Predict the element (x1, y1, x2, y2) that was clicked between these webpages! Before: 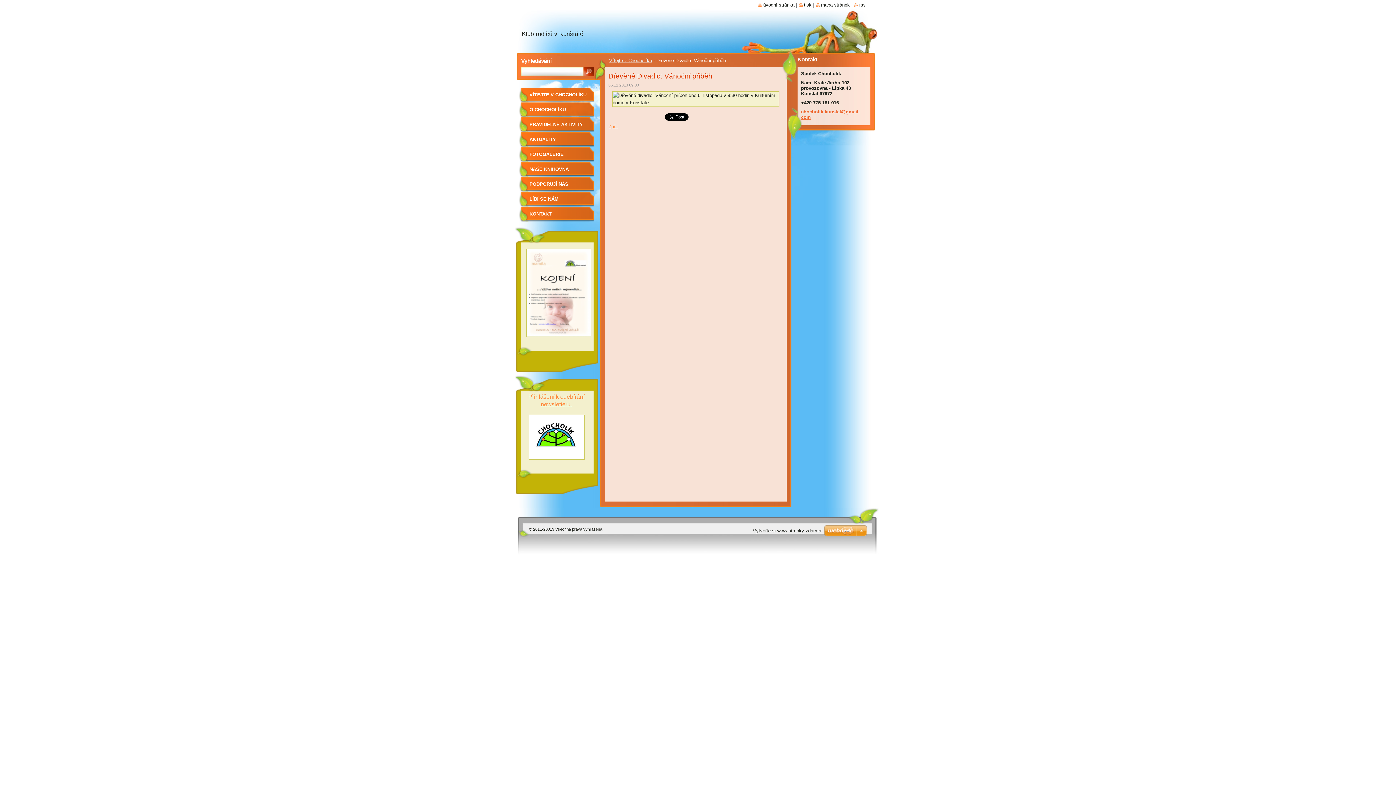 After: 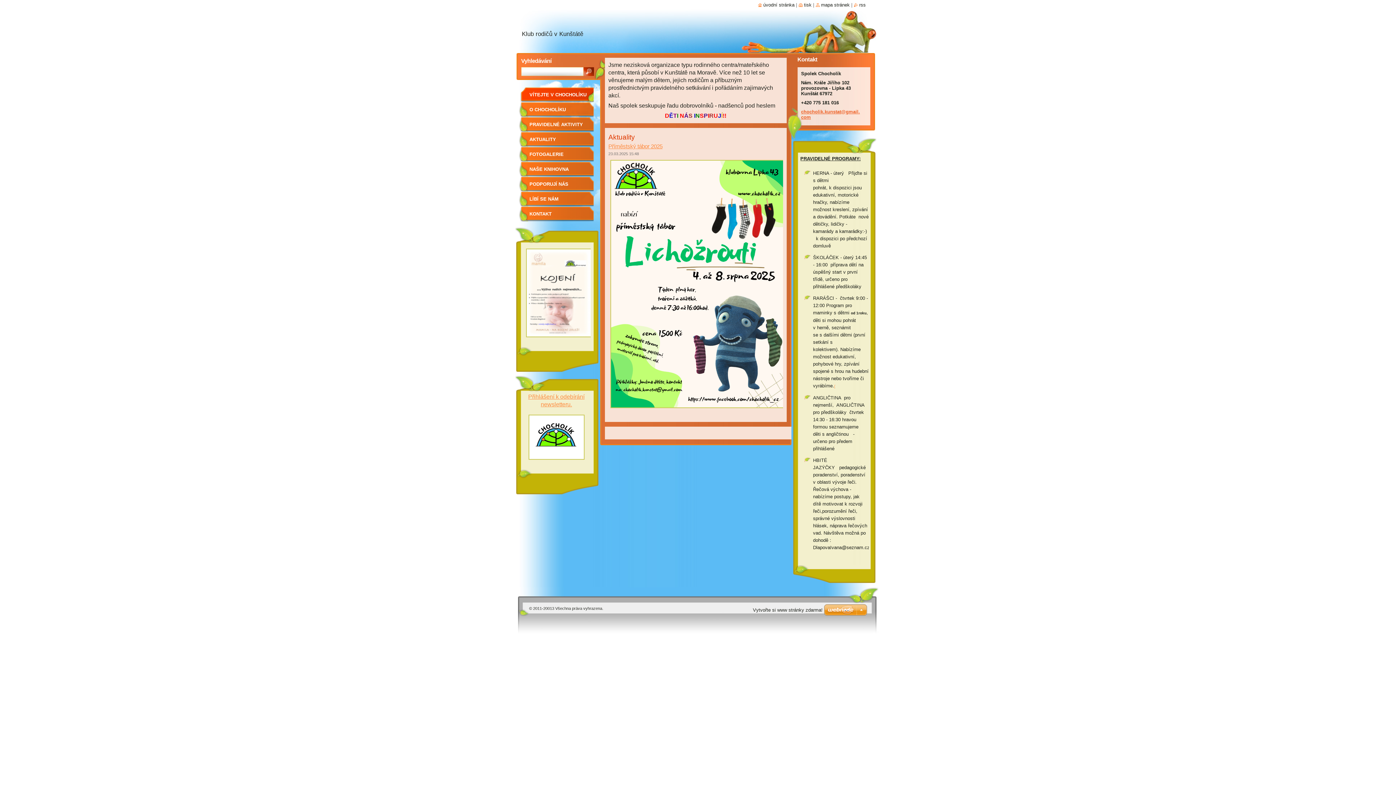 Action: label: úvodní stránka bbox: (758, 2, 794, 7)